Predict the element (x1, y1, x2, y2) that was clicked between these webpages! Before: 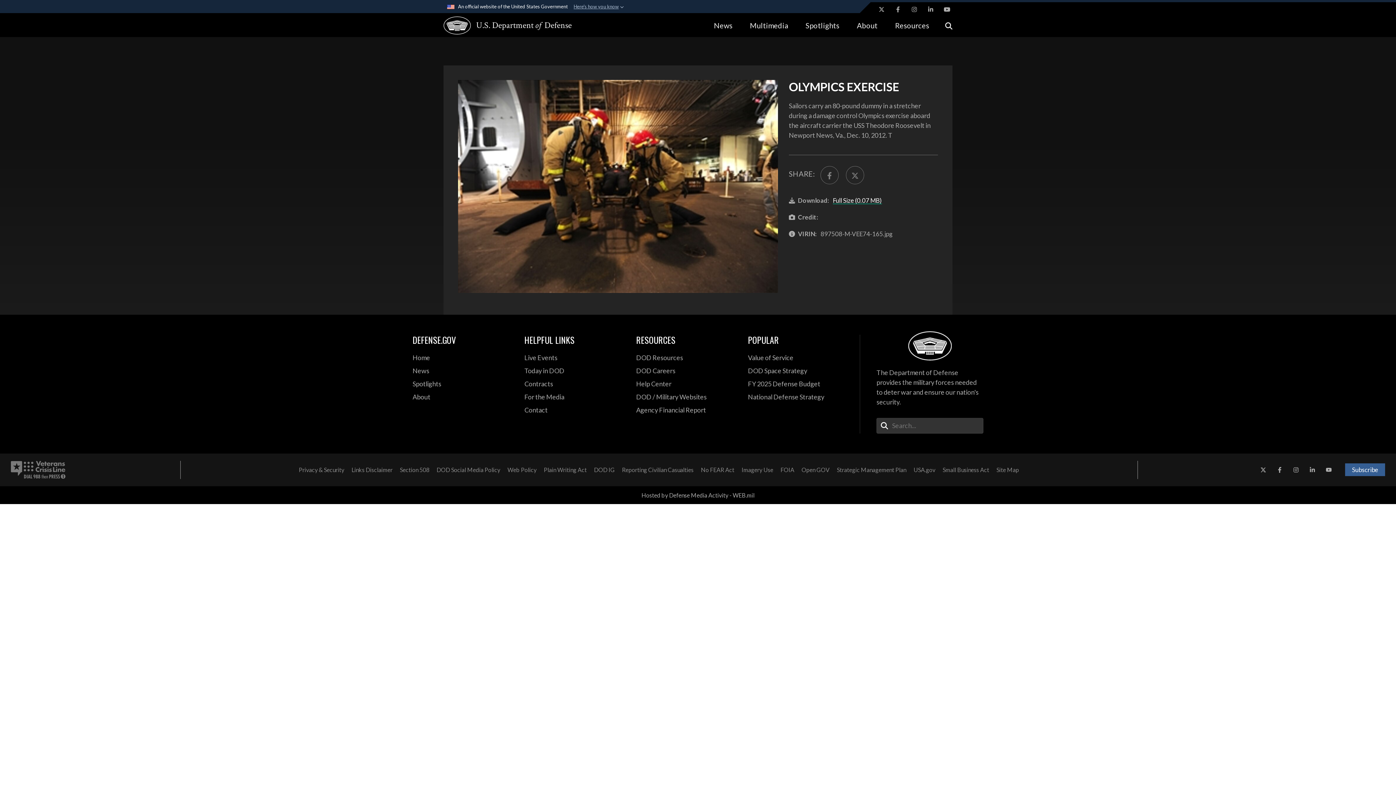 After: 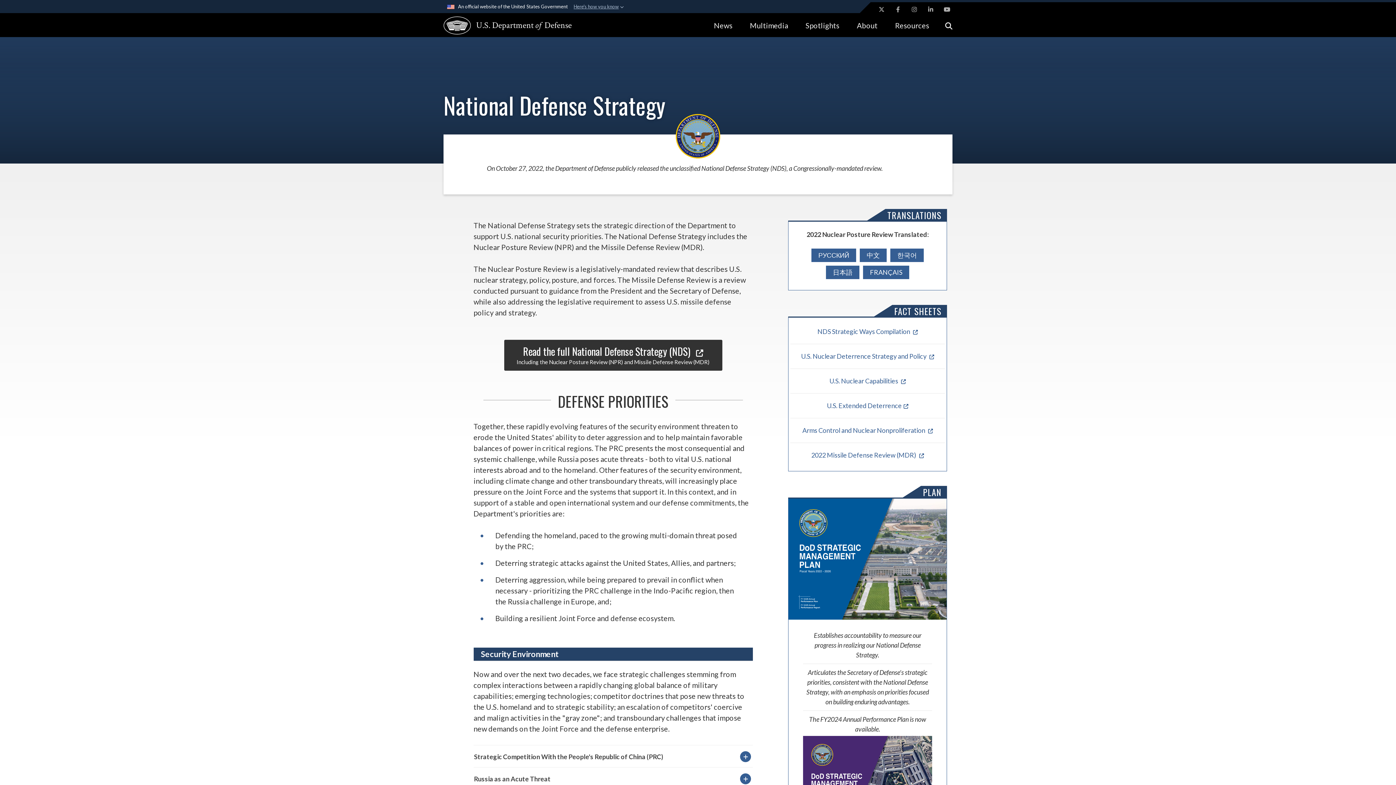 Action: bbox: (748, 391, 849, 403) label: National Defense Strategy